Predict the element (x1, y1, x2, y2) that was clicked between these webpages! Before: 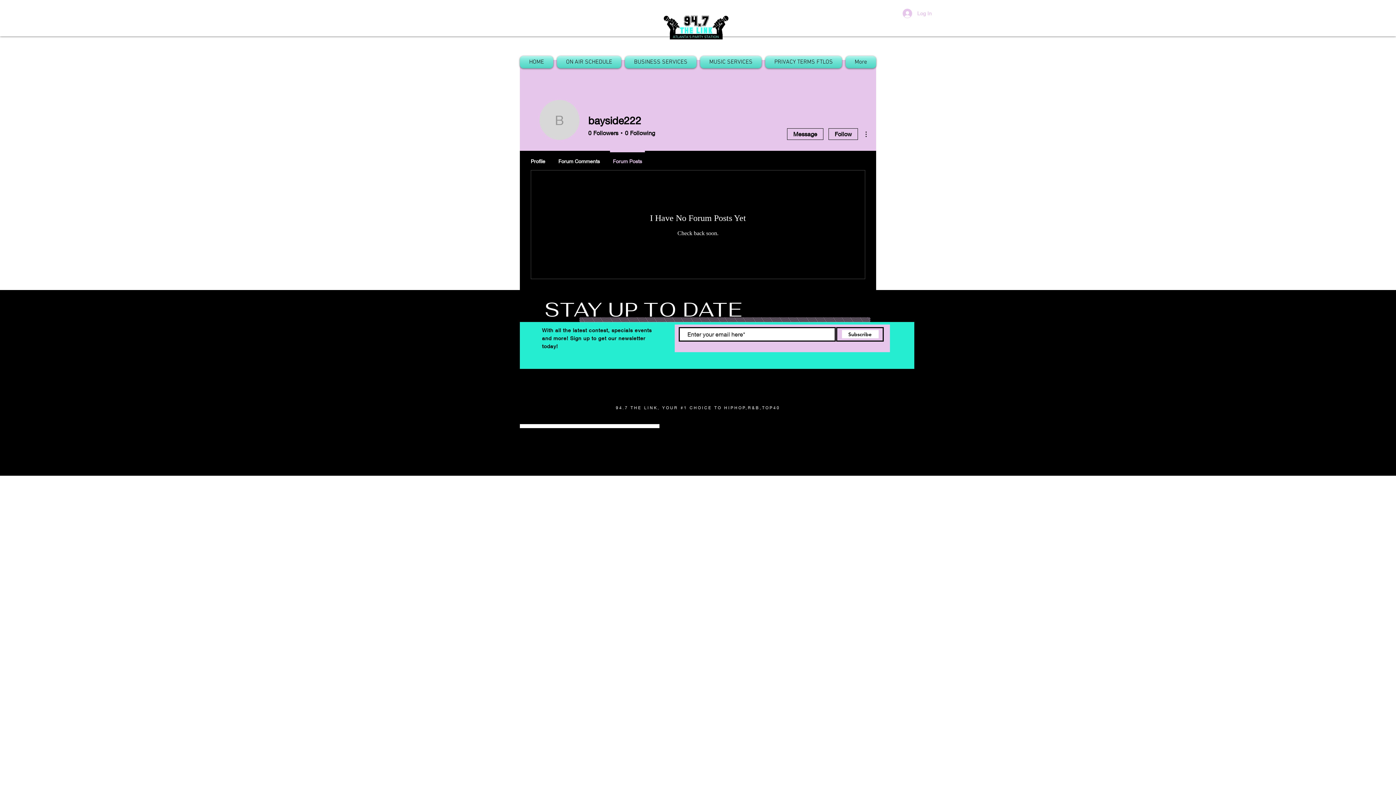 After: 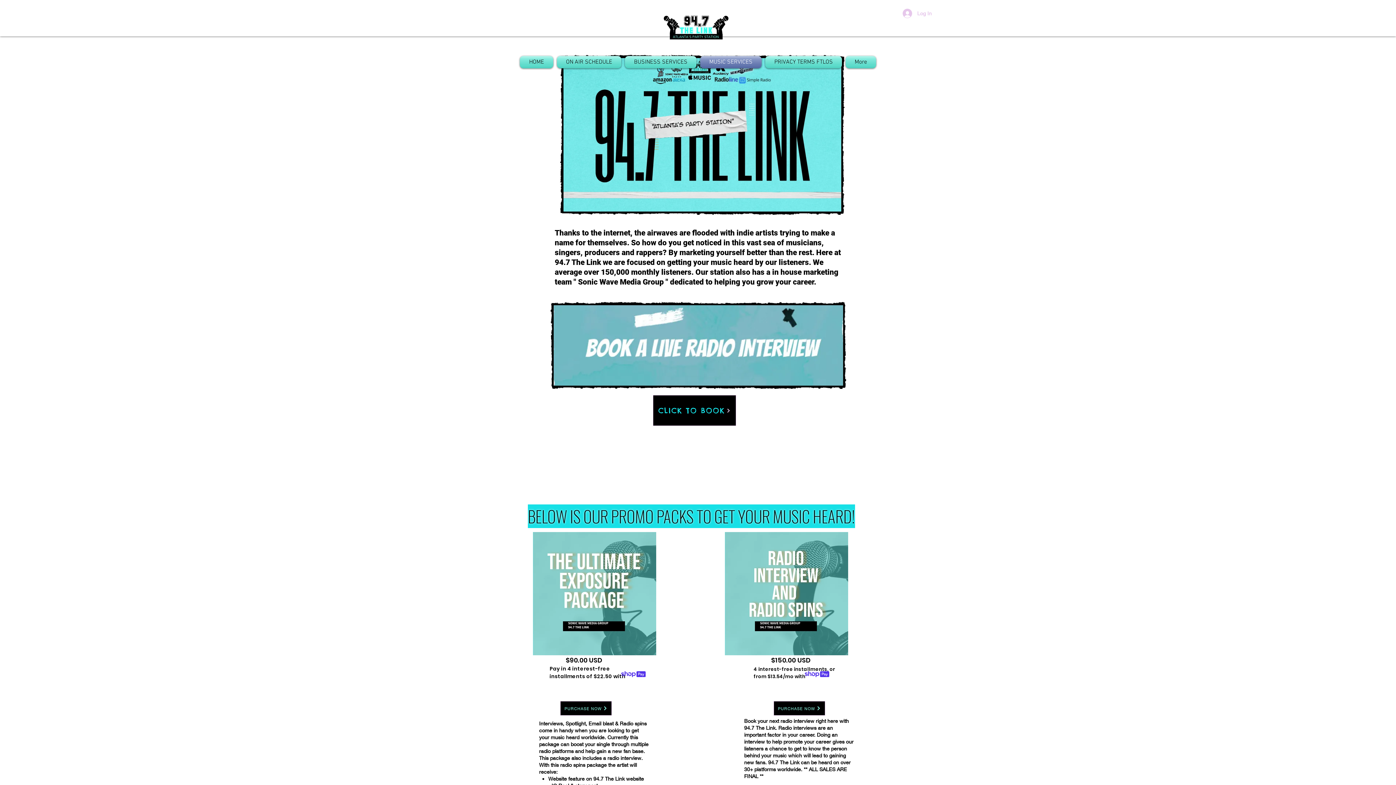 Action: bbox: (698, 56, 763, 68) label: MUSIC SERVICES